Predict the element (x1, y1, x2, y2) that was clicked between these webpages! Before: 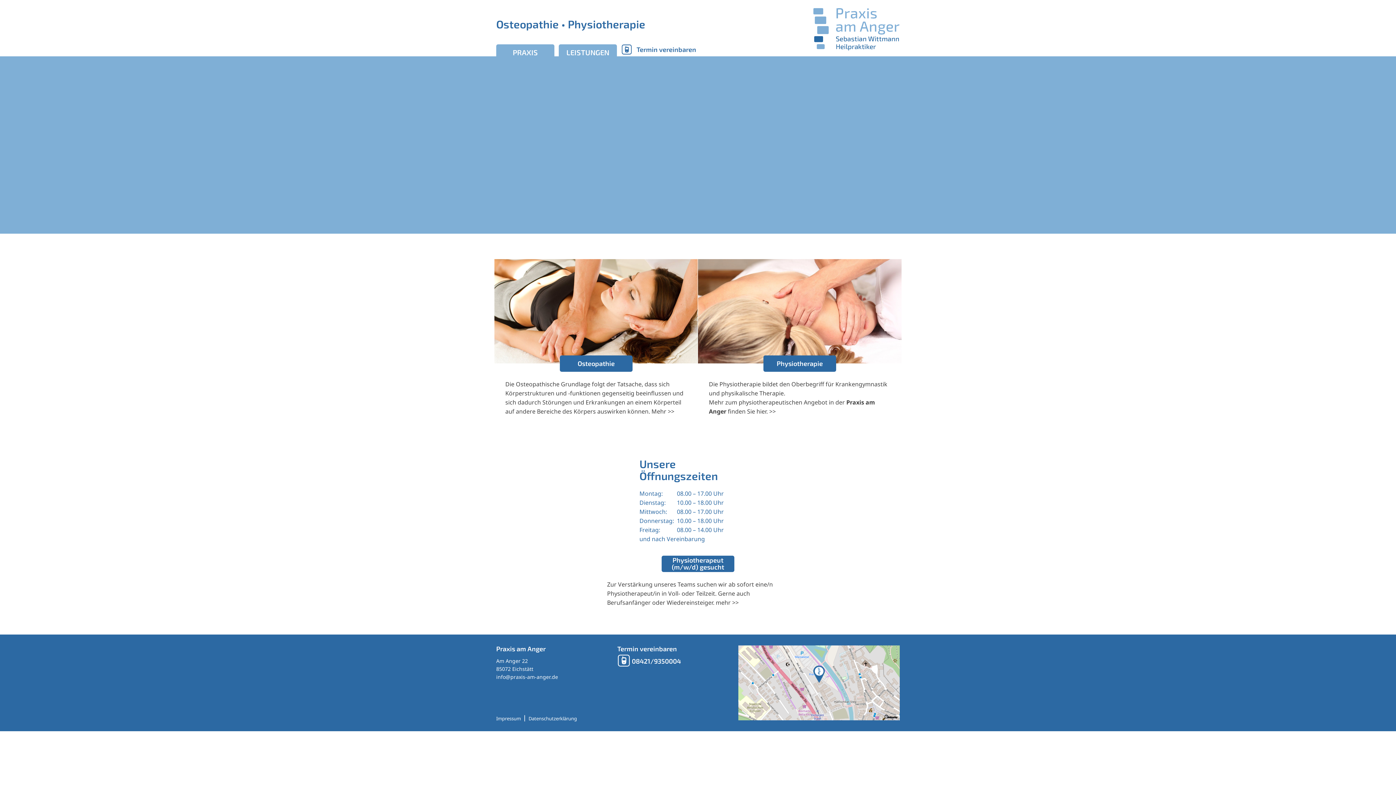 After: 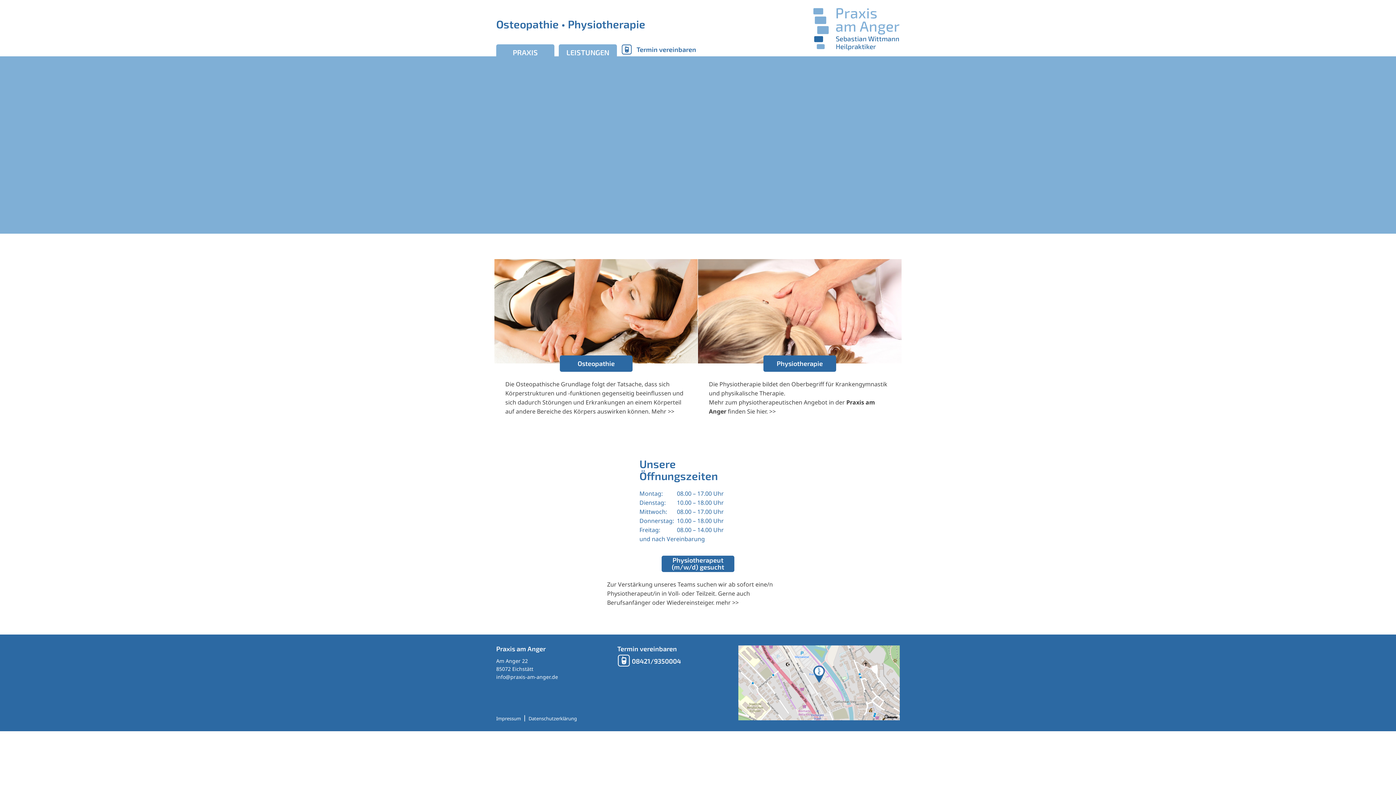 Action: label: PRAXIS bbox: (496, 44, 554, 60)